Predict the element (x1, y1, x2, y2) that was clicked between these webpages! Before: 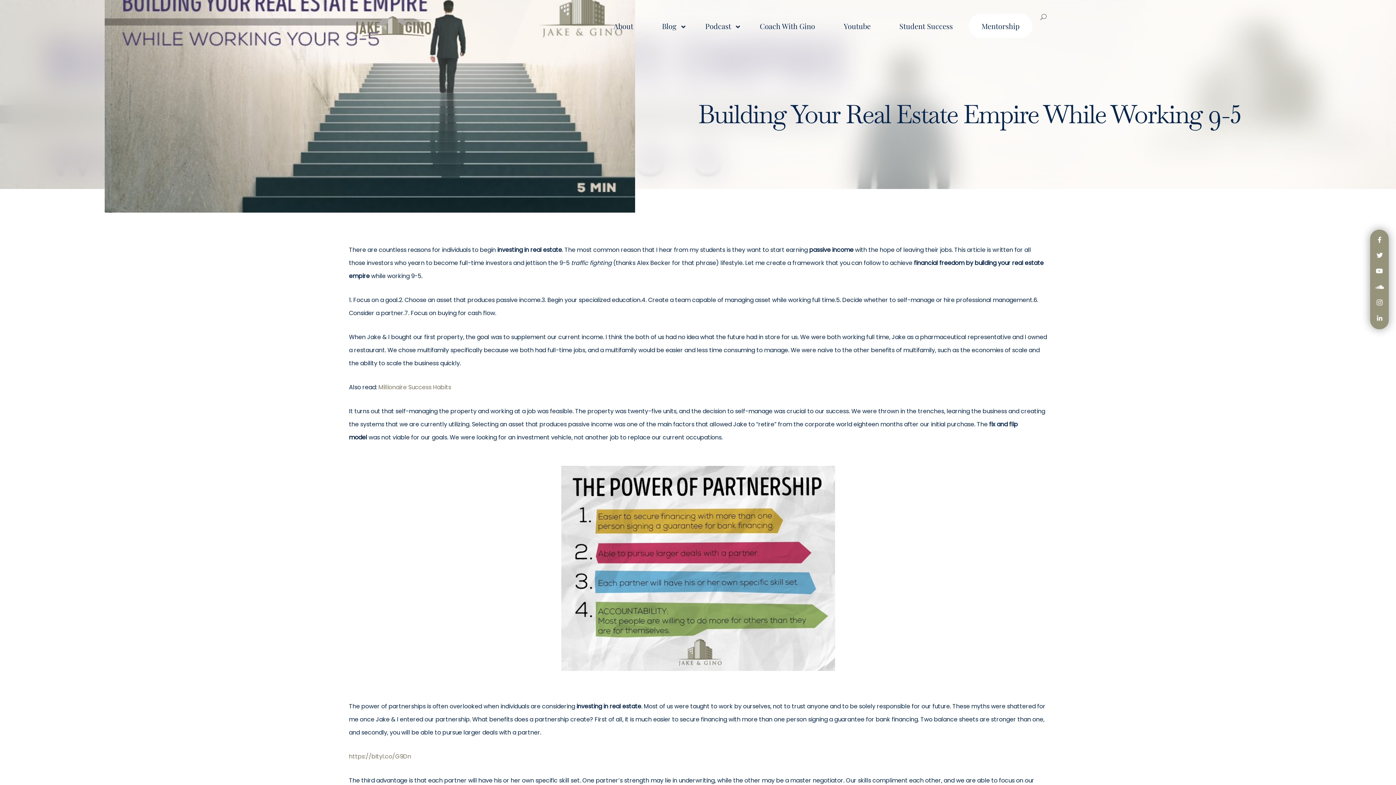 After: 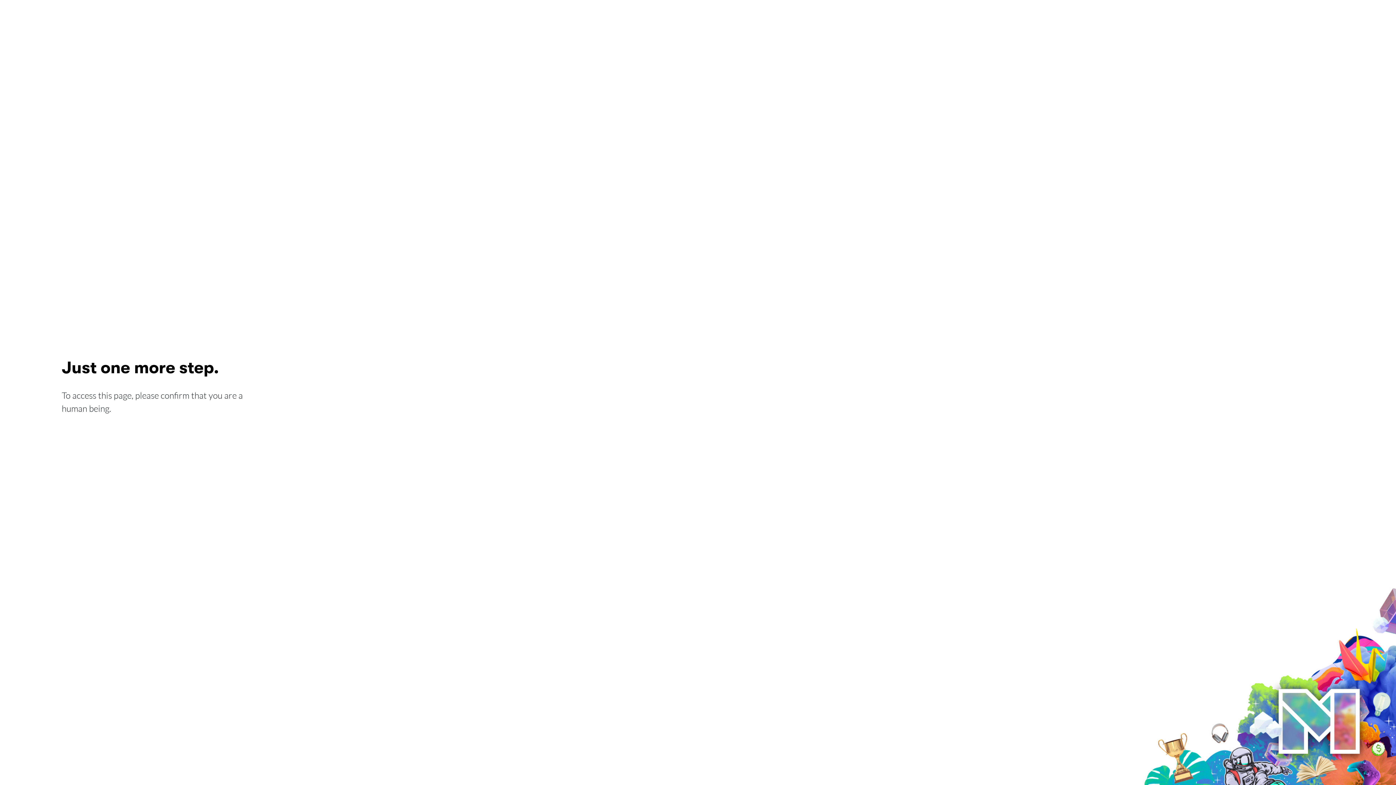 Action: label: Coach With Gino bbox: (747, 15, 828, 38)